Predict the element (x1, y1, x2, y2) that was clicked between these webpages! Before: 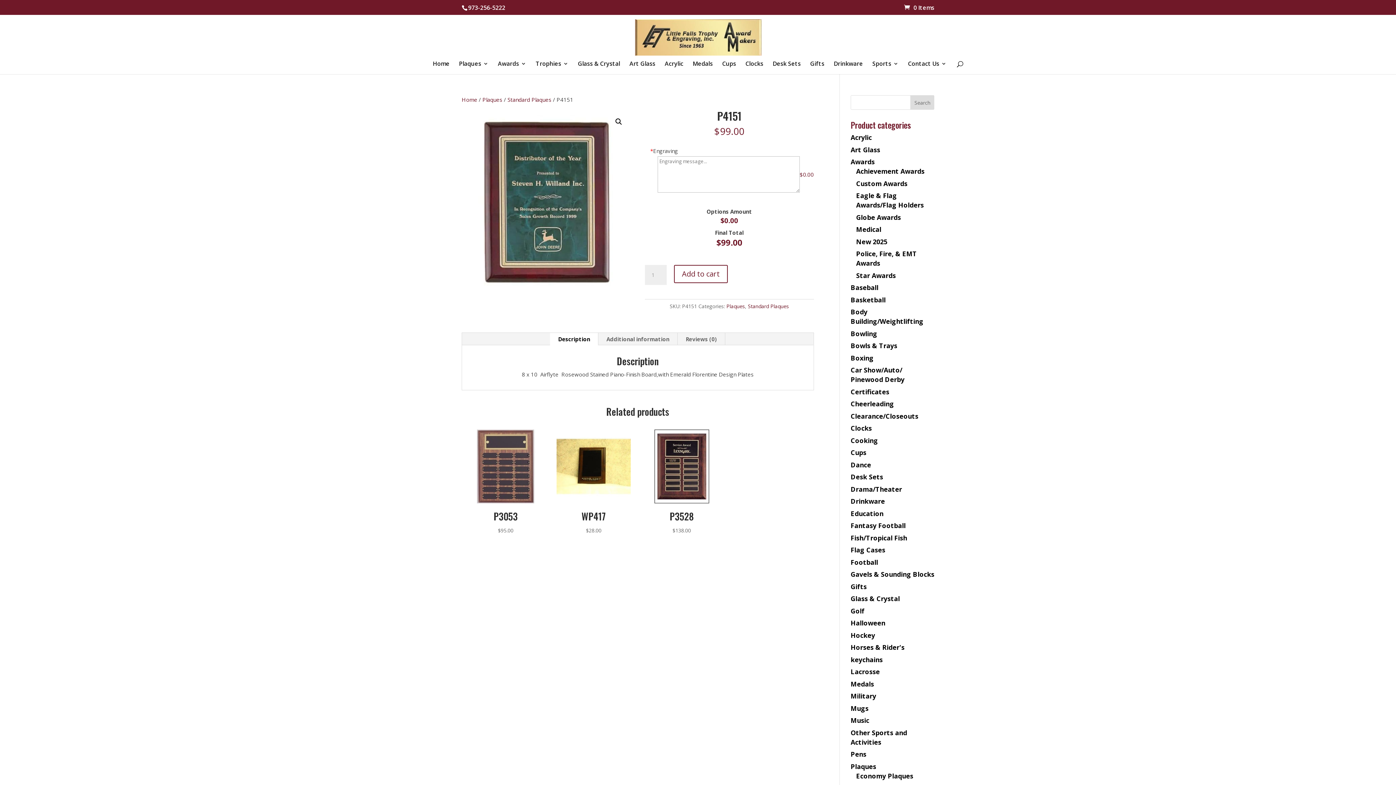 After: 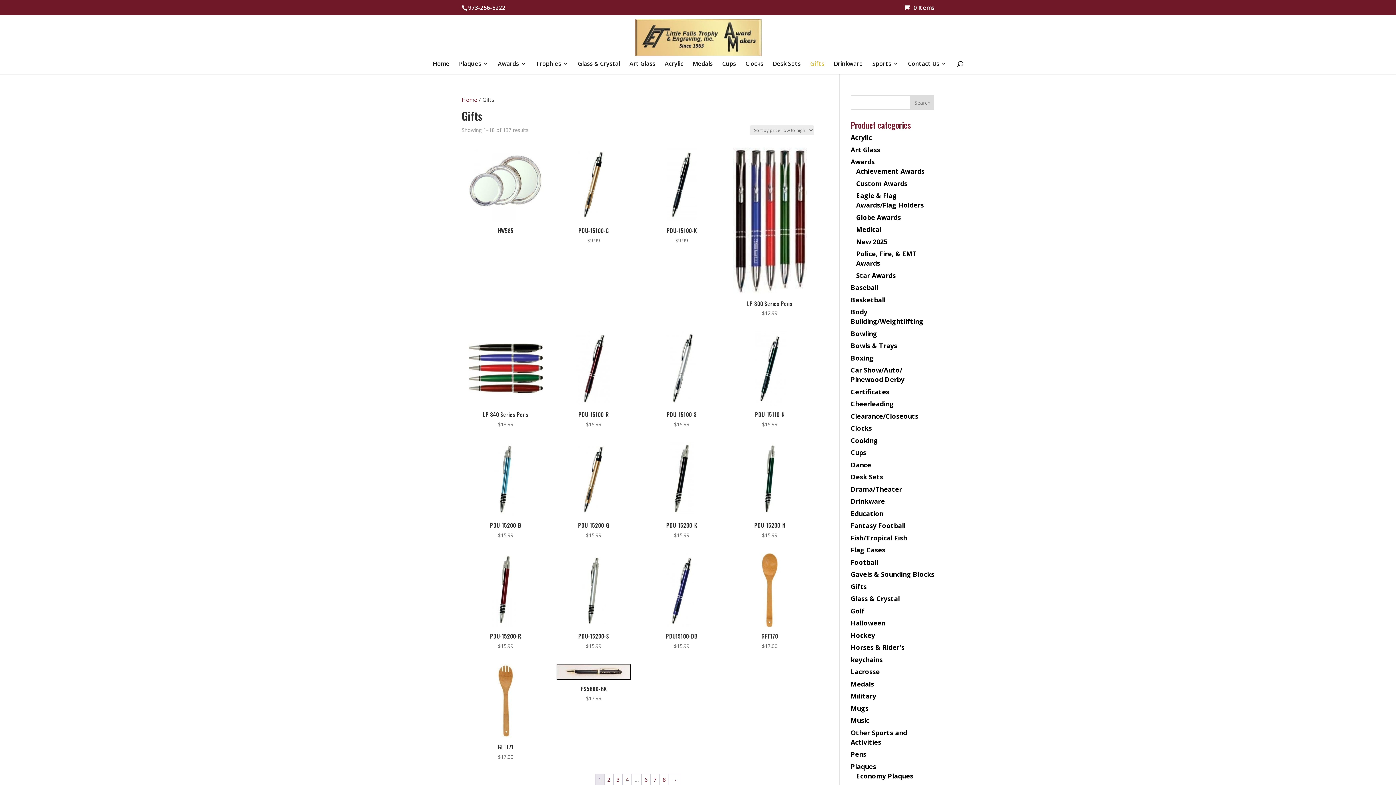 Action: bbox: (810, 61, 824, 74) label: Gifts